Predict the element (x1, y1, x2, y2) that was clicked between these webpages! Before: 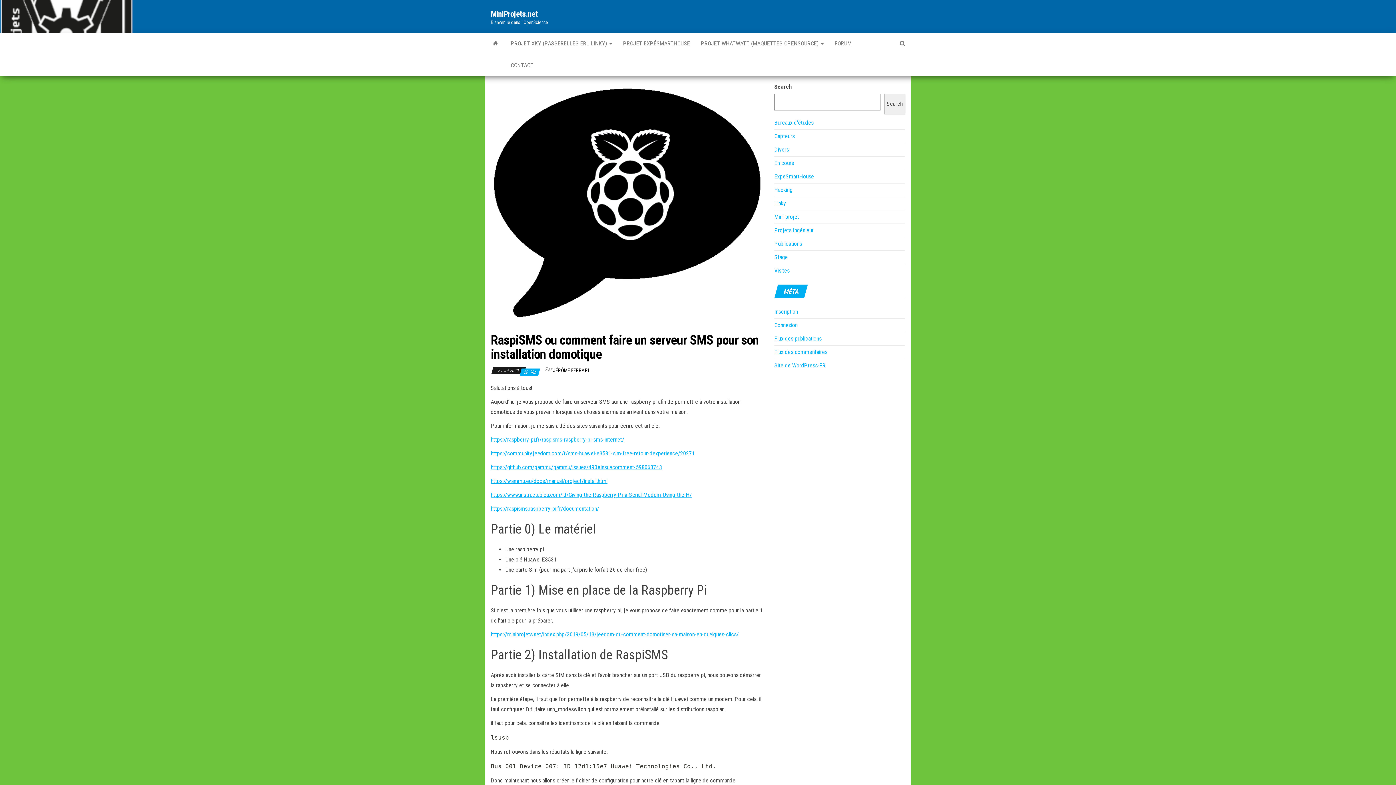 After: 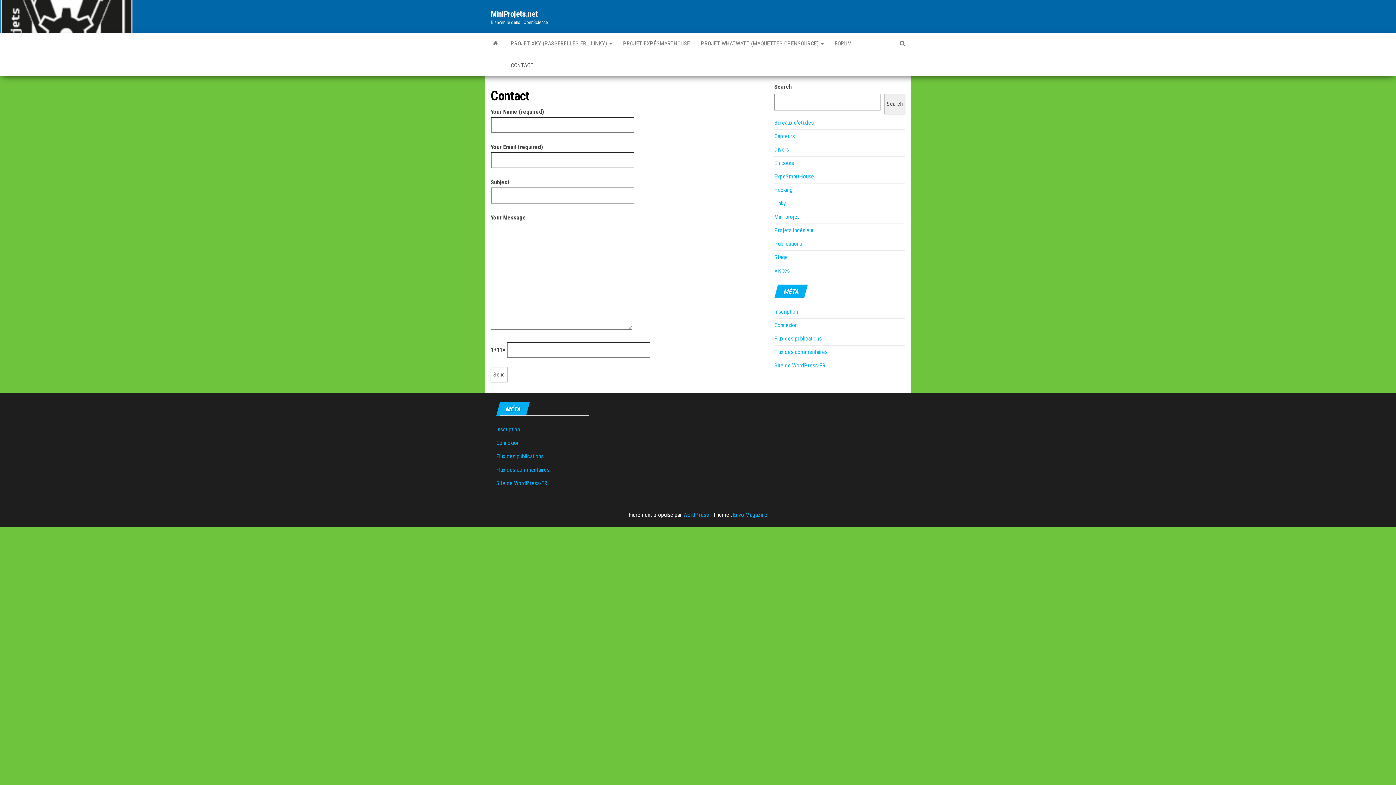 Action: label: CONTACT bbox: (505, 54, 539, 76)